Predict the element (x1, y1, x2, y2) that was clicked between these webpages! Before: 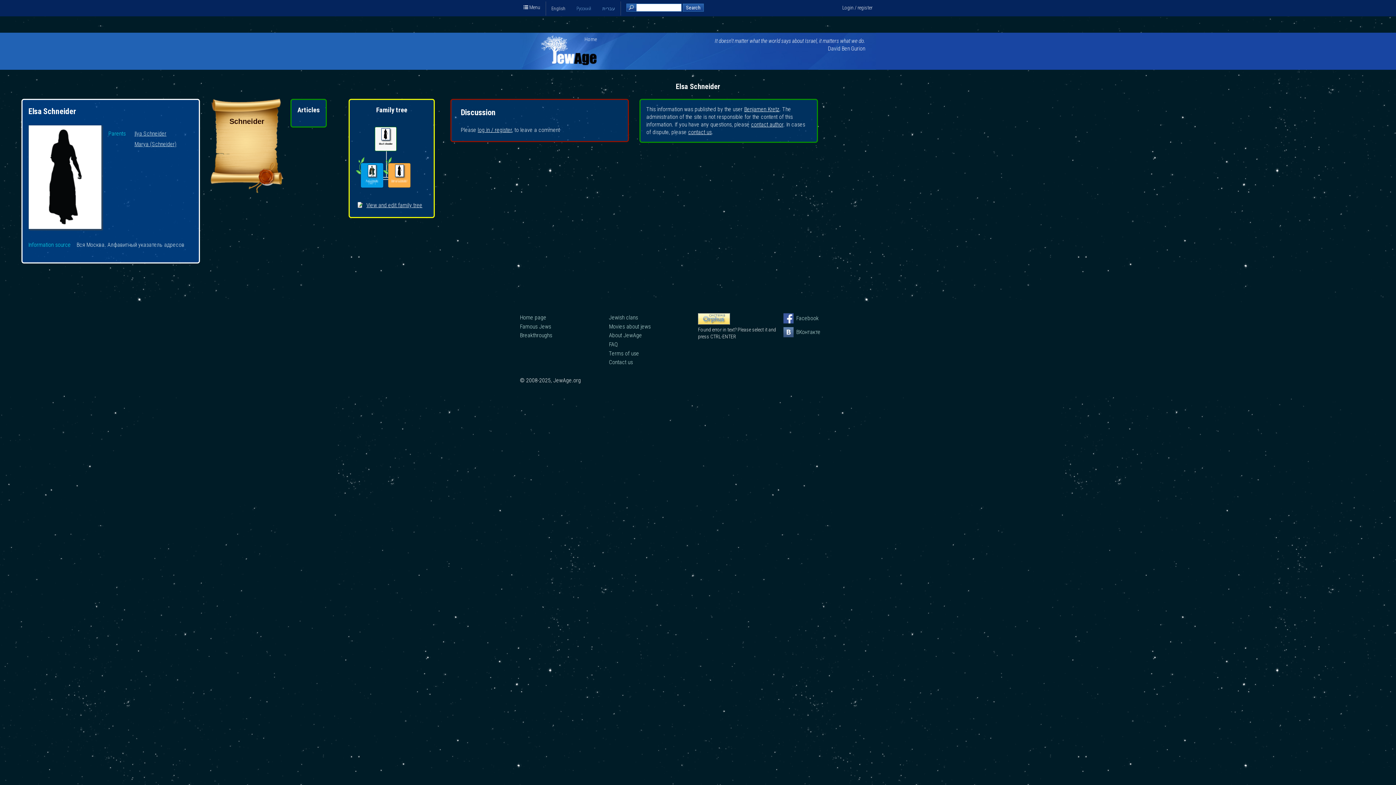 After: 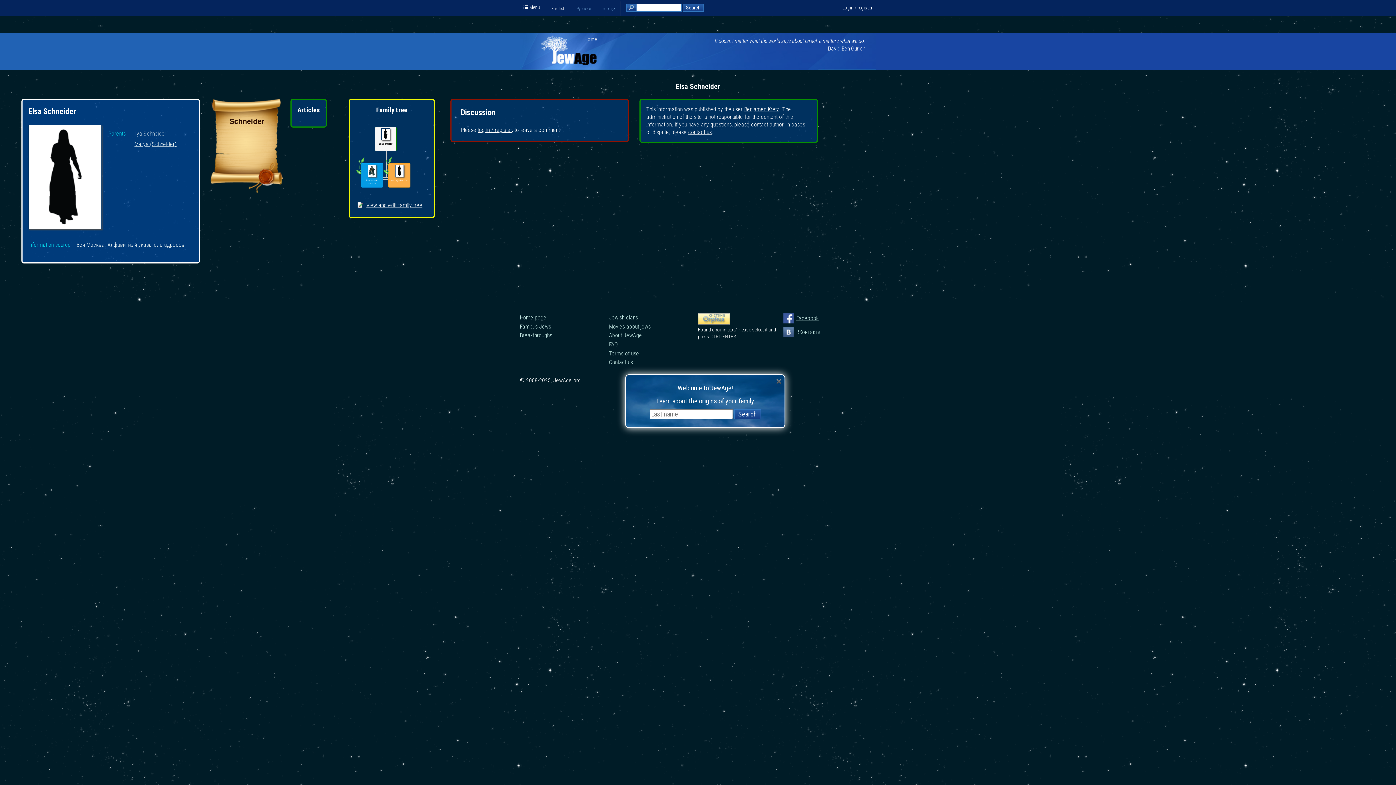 Action: label: Facebook bbox: (783, 313, 806, 323)